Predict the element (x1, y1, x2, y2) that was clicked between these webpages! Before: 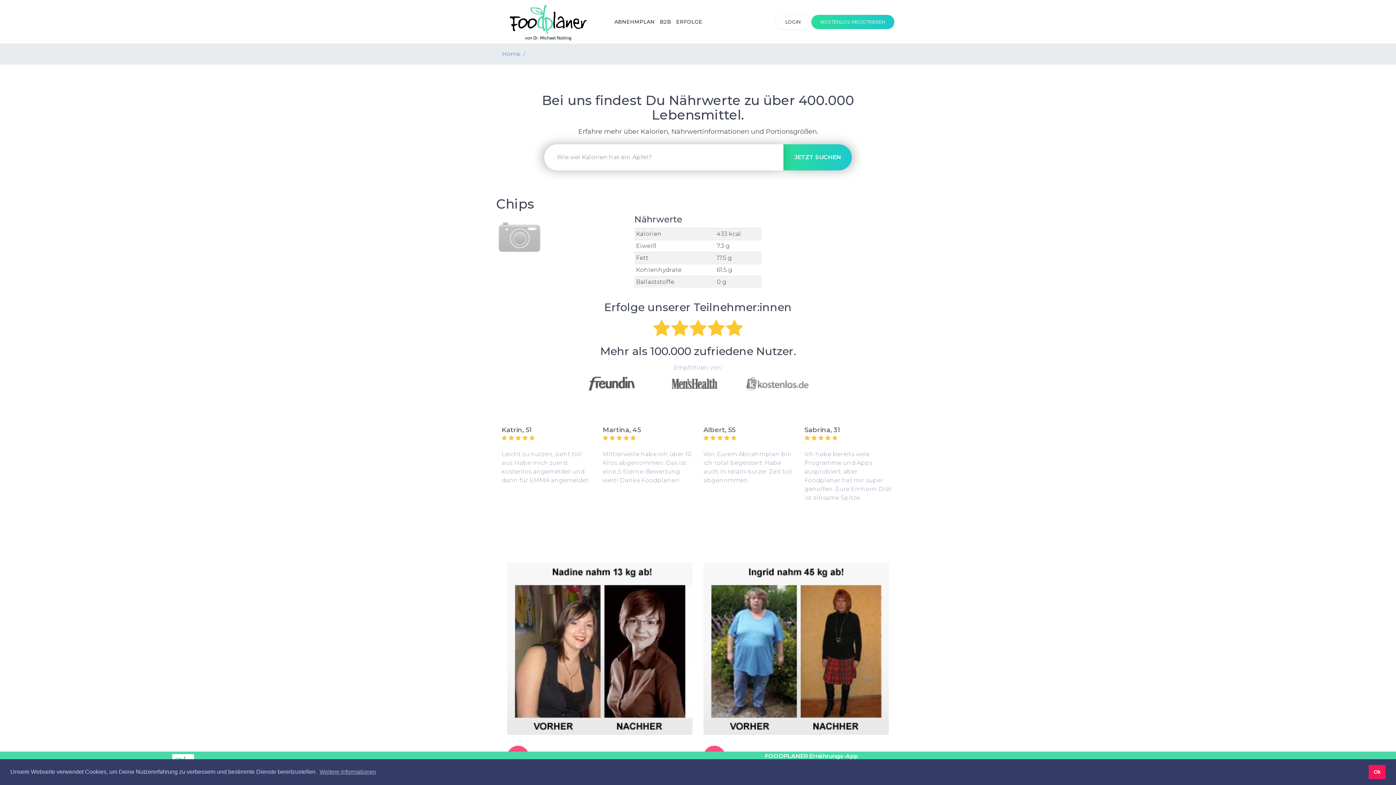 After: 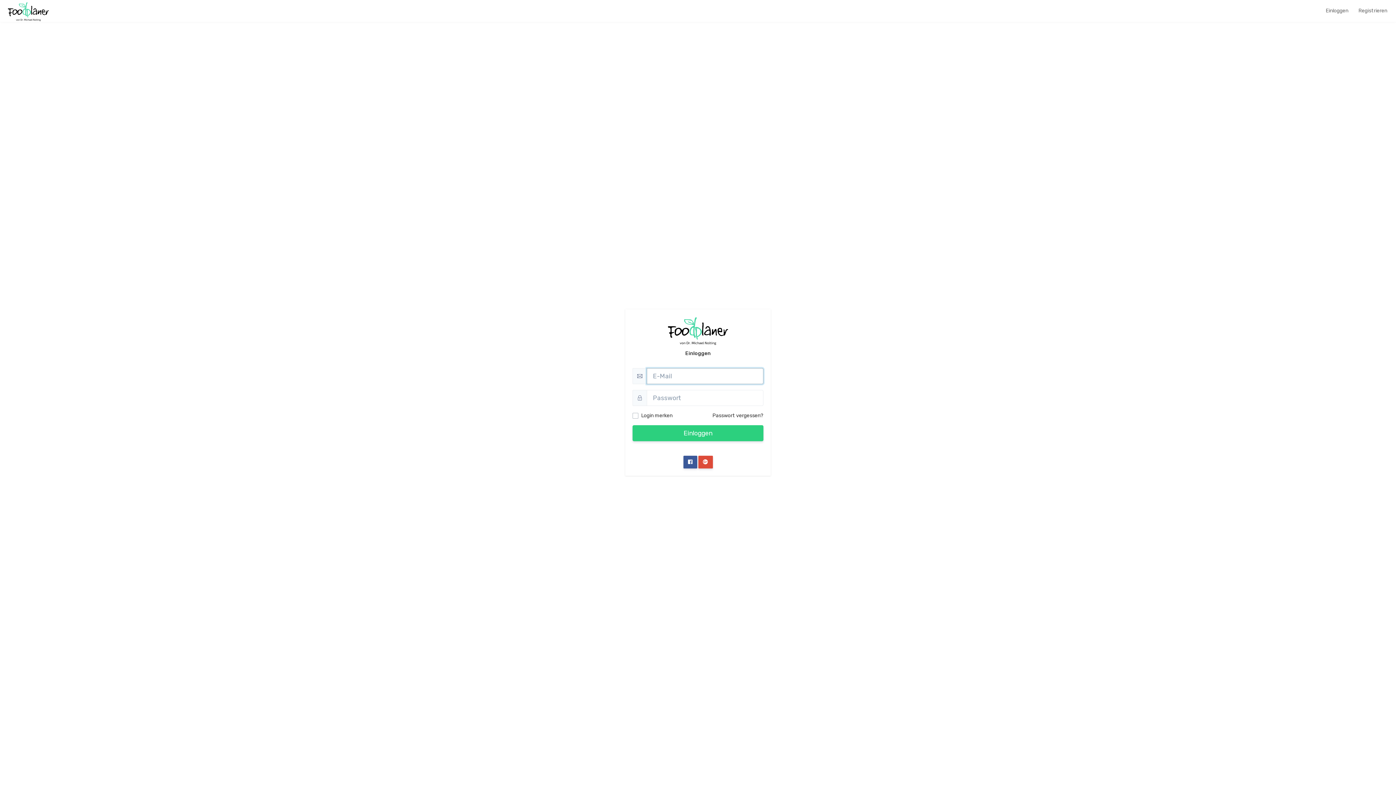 Action: label: LOGIN bbox: (776, 14, 810, 29)